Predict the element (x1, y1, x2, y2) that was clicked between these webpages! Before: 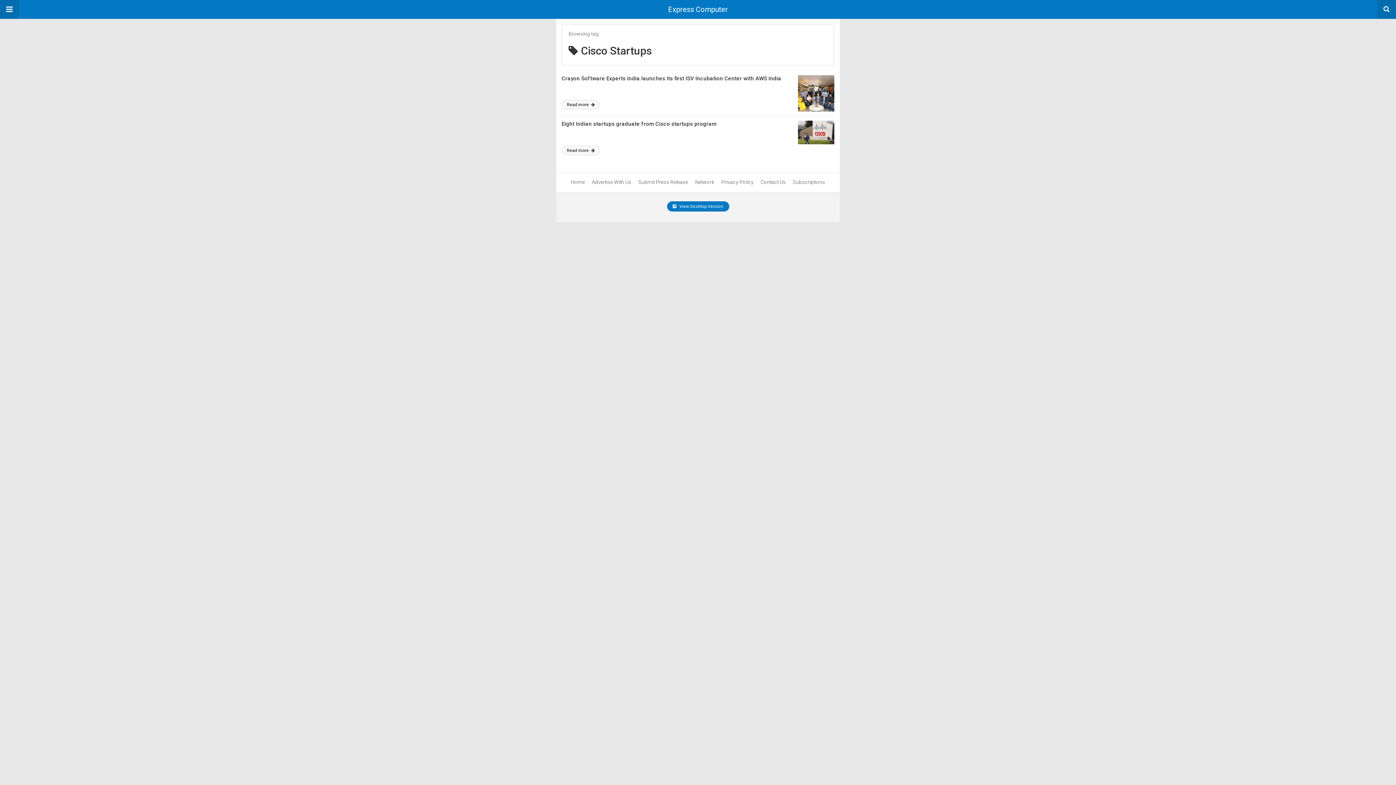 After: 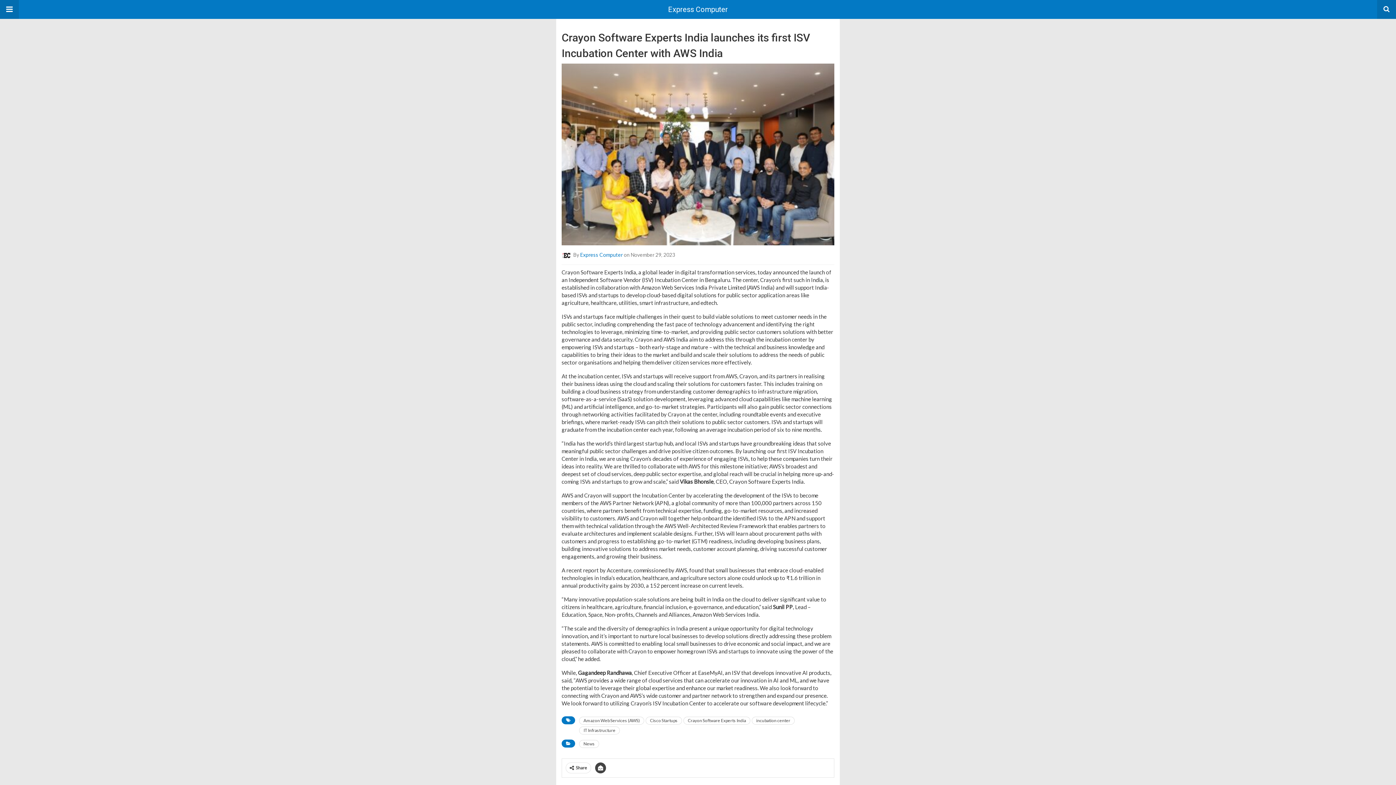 Action: label: Read more  bbox: (561, 100, 600, 109)